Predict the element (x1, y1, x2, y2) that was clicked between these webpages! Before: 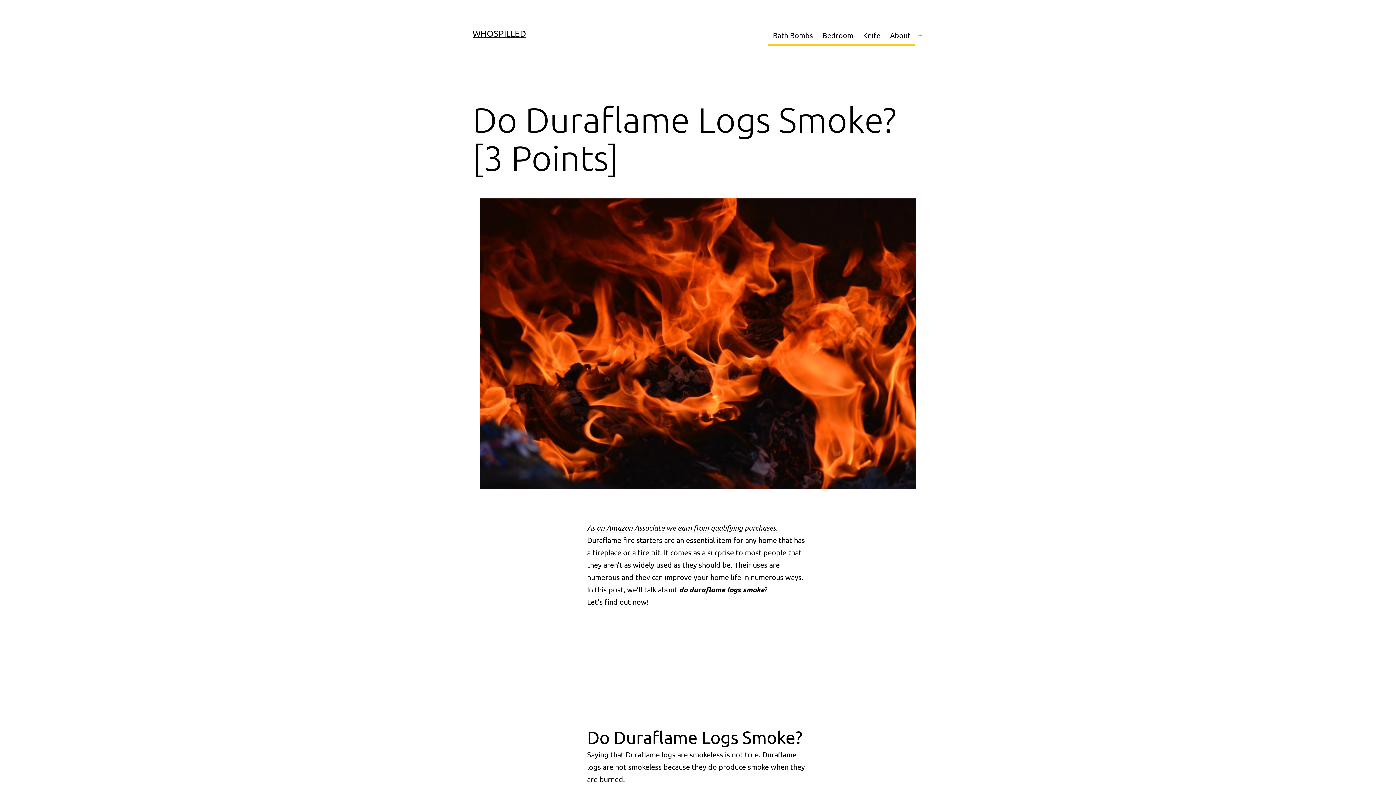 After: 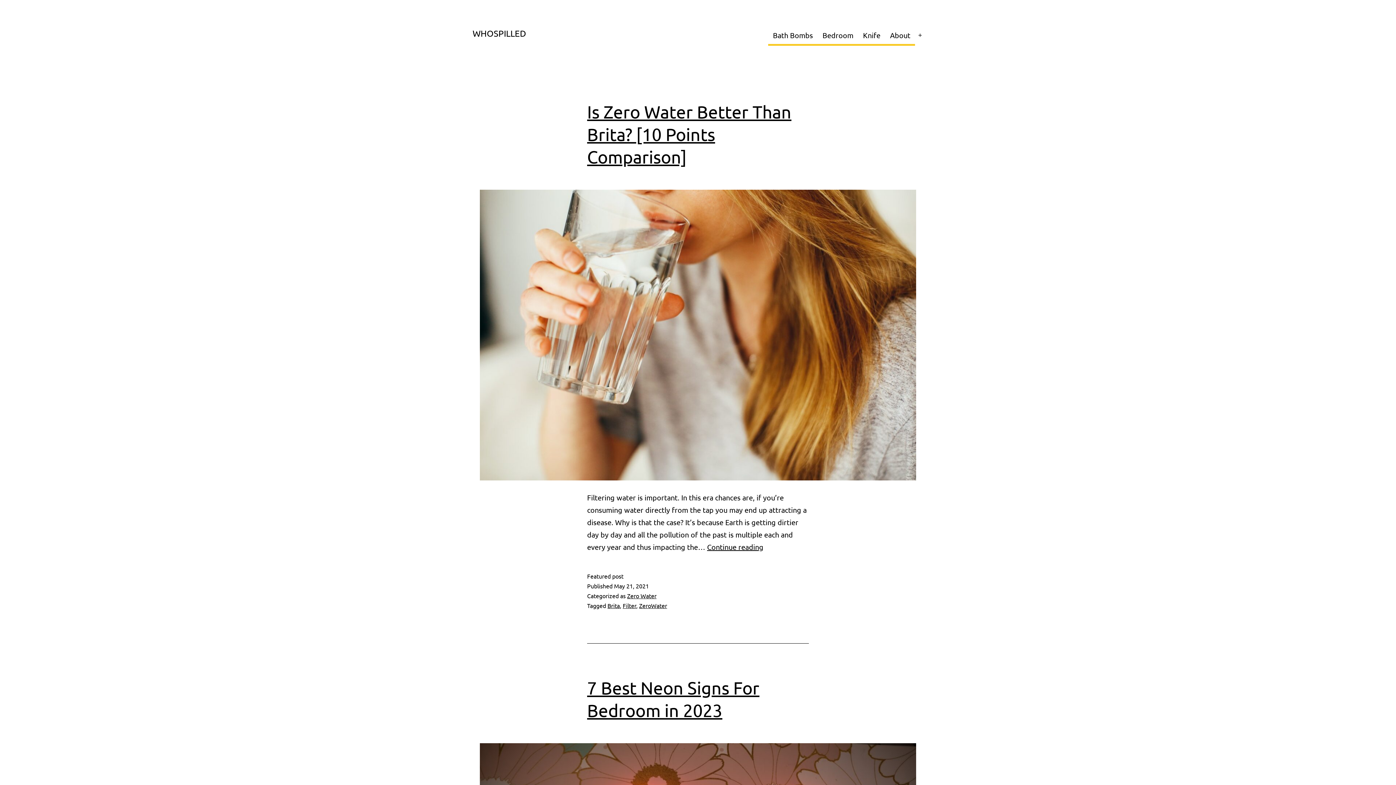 Action: bbox: (472, 28, 526, 38) label: WHOSPILLED